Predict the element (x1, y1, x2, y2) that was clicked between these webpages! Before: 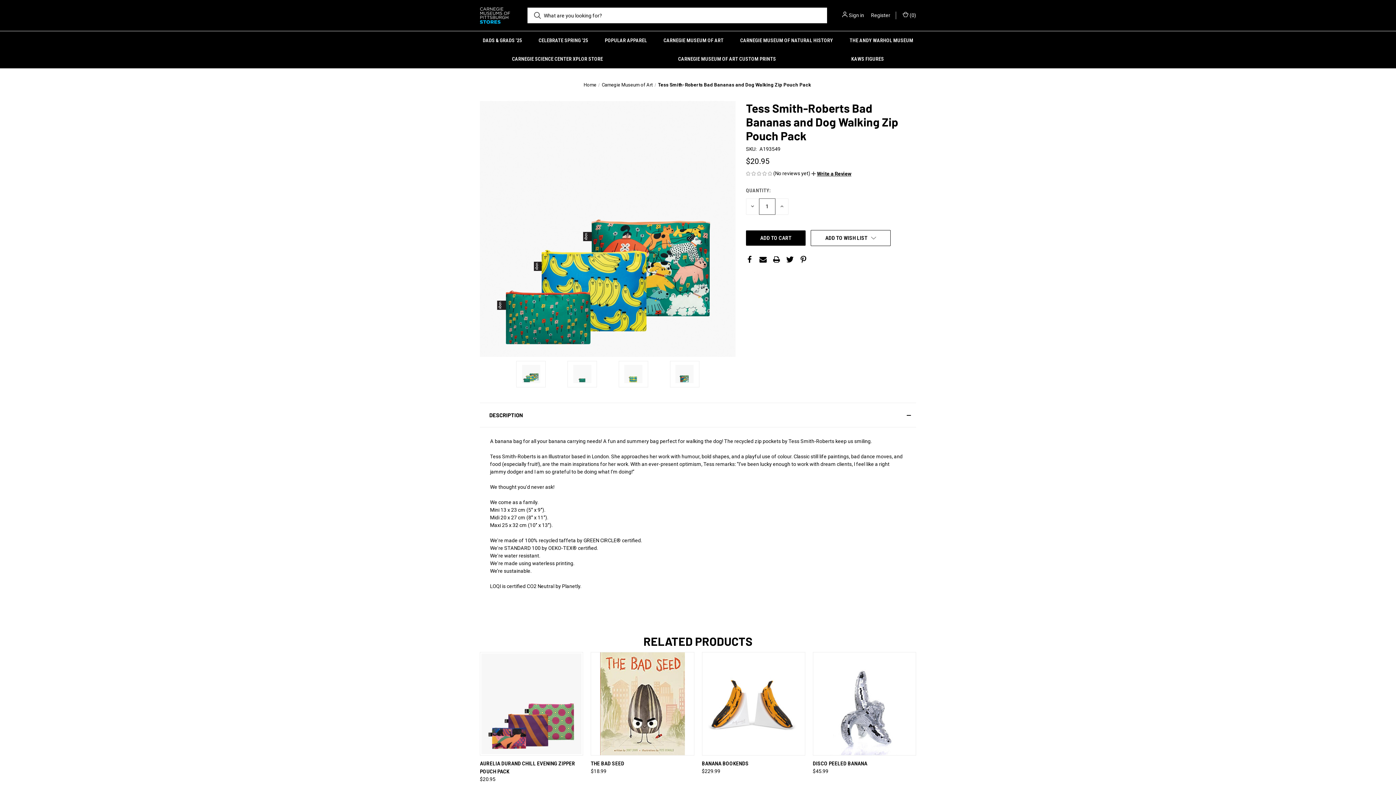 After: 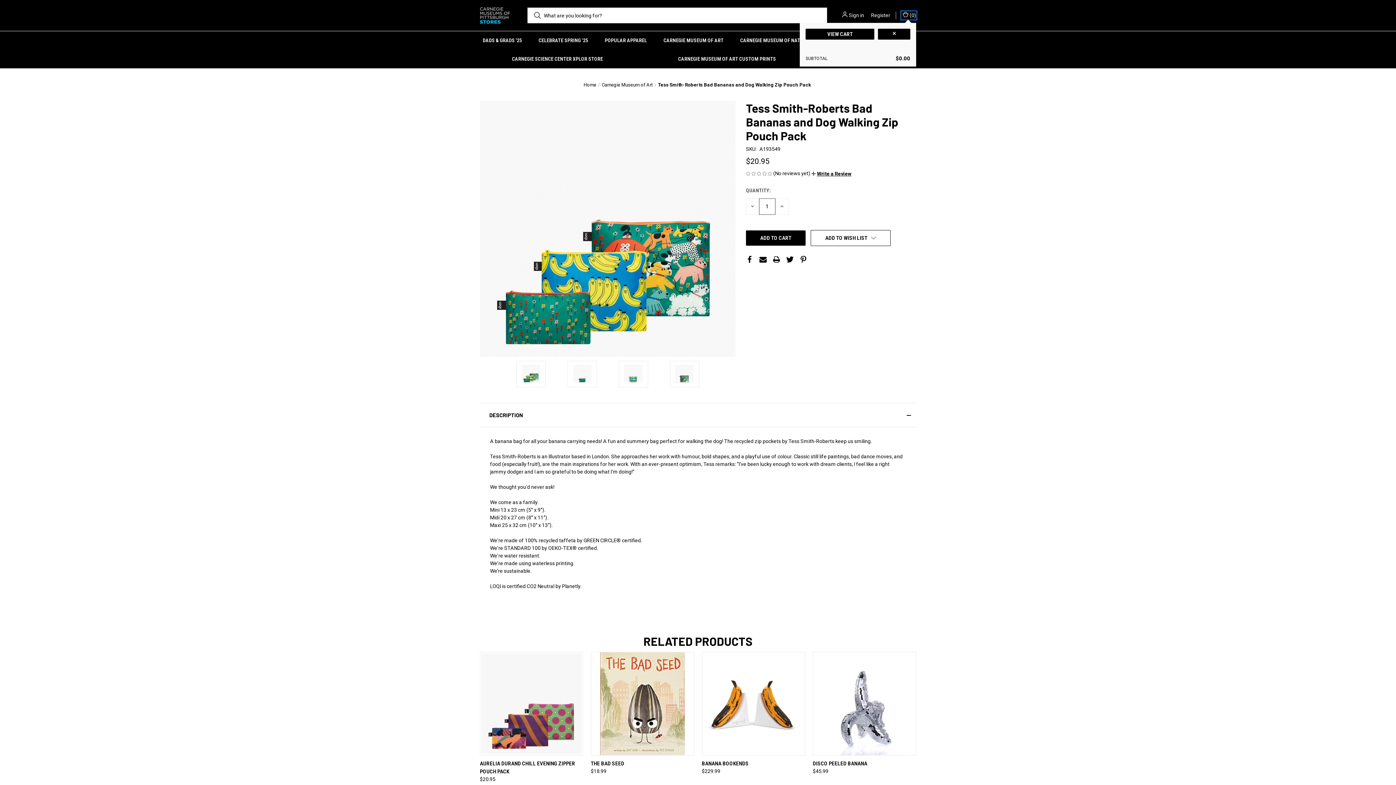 Action: label: Cart with 0 items bbox: (901, 11, 916, 19)